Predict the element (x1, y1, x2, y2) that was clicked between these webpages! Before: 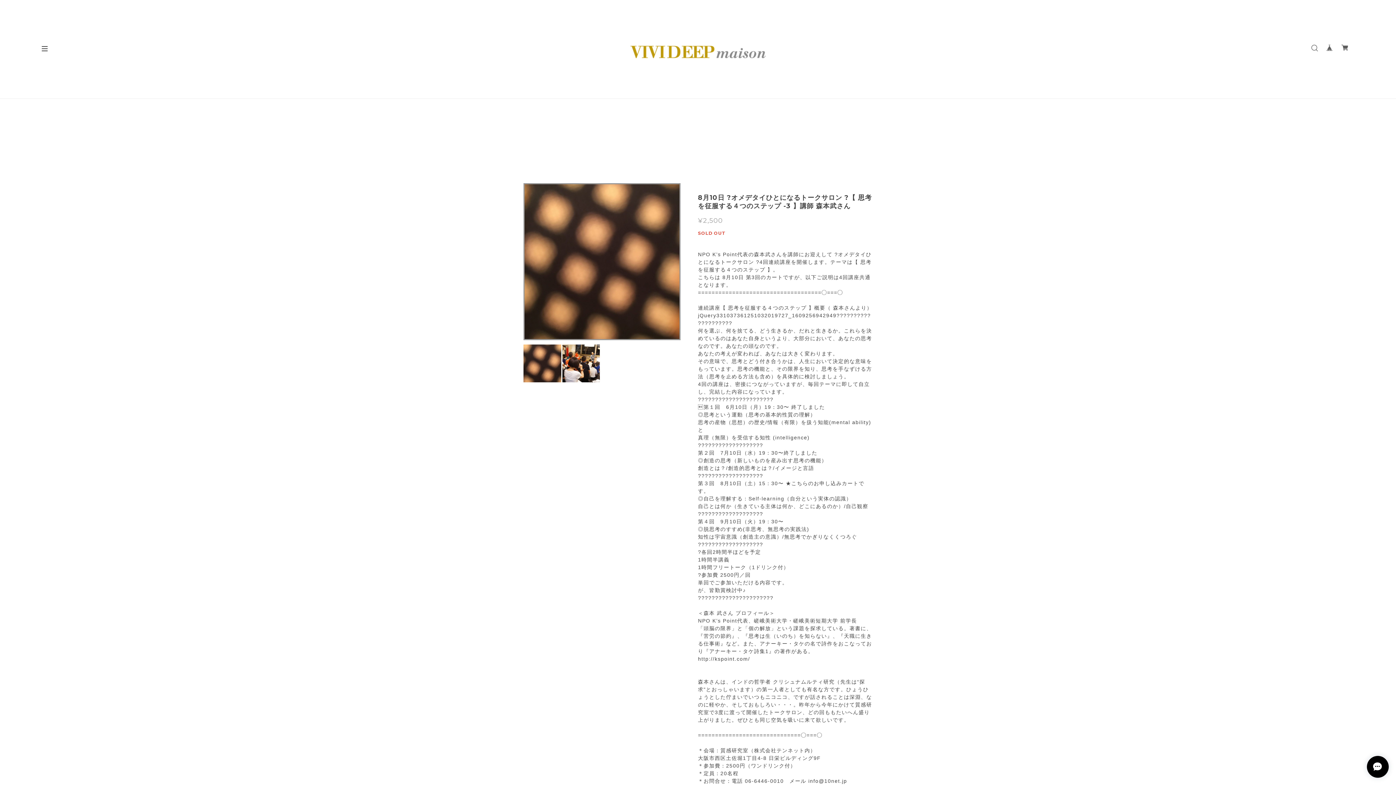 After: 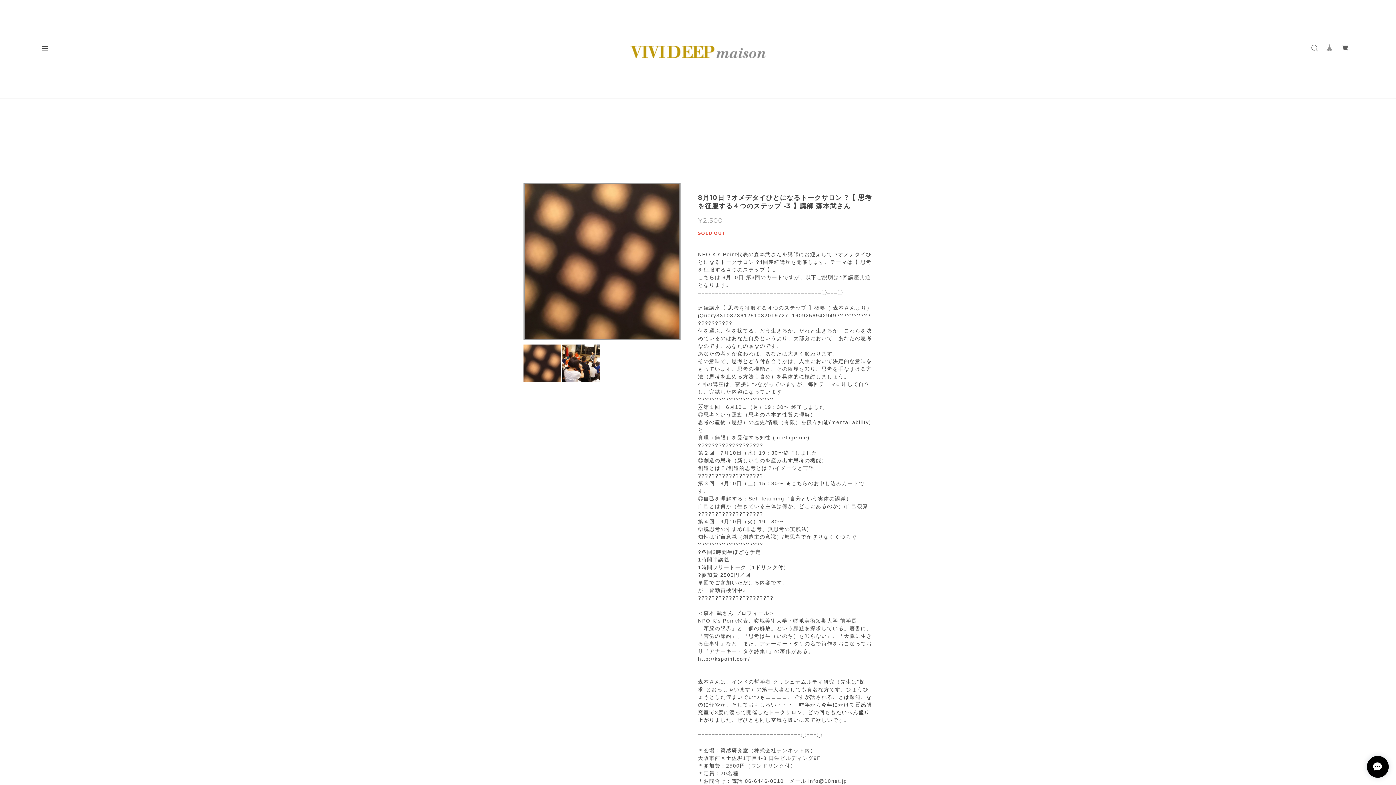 Action: bbox: (1323, 41, 1336, 53)